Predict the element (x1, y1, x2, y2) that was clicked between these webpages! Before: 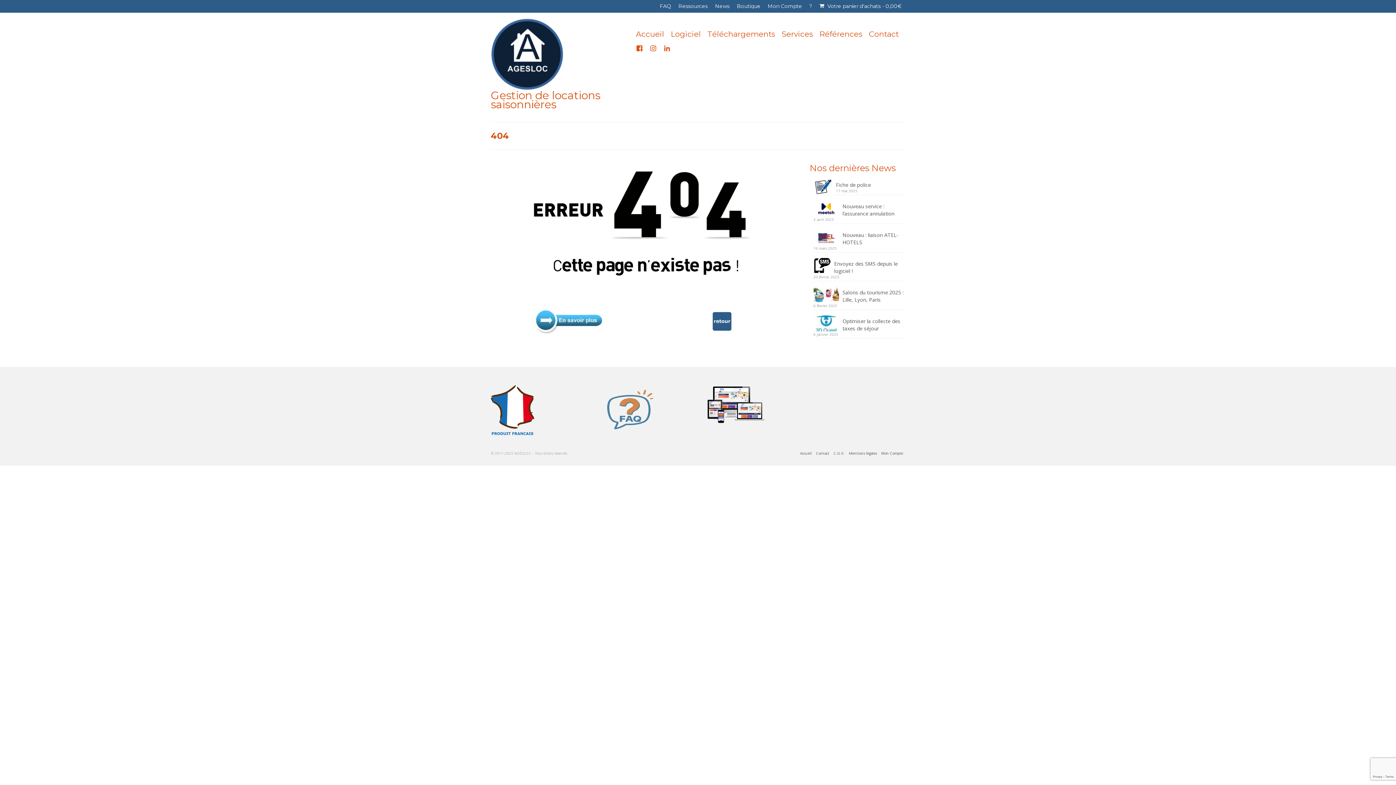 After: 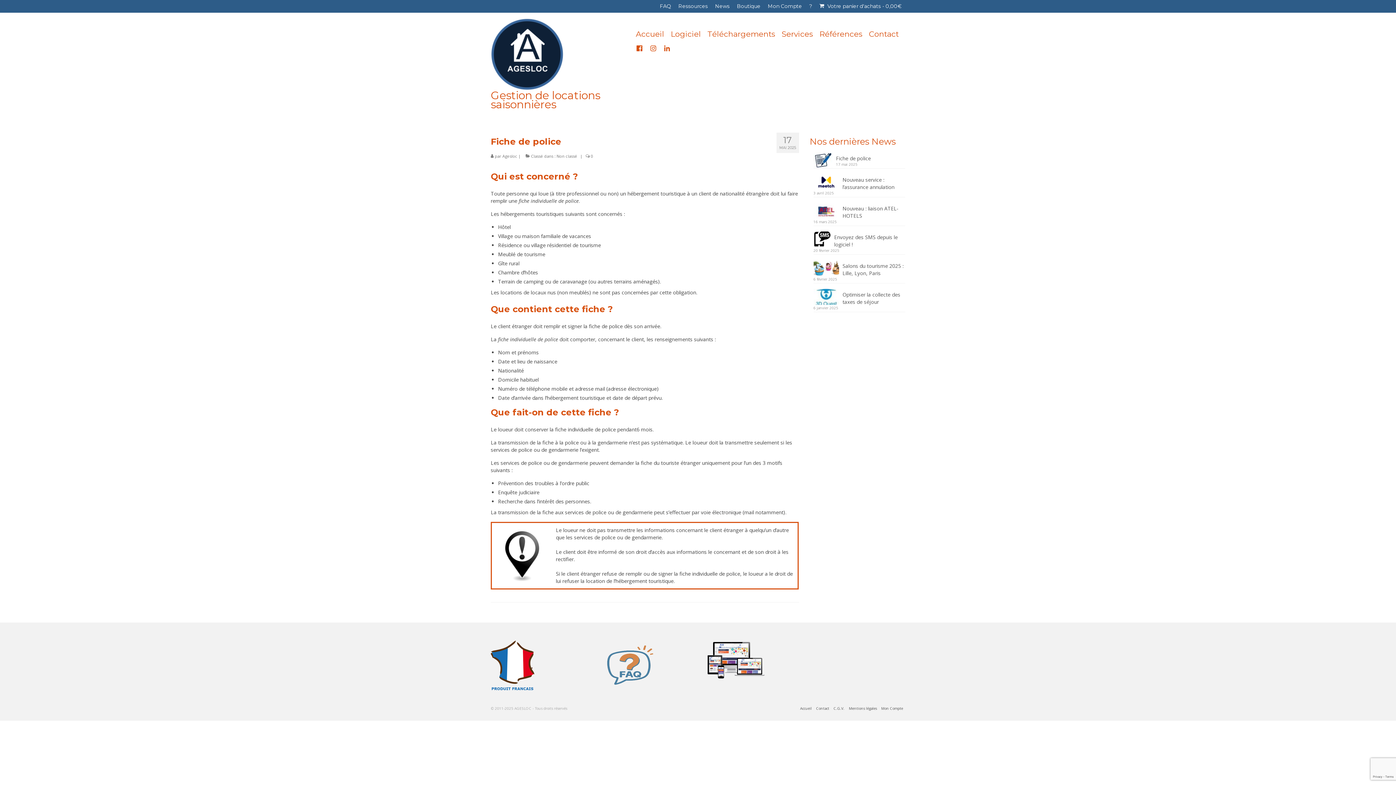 Action: bbox: (813, 179, 905, 188) label: Fiche de police